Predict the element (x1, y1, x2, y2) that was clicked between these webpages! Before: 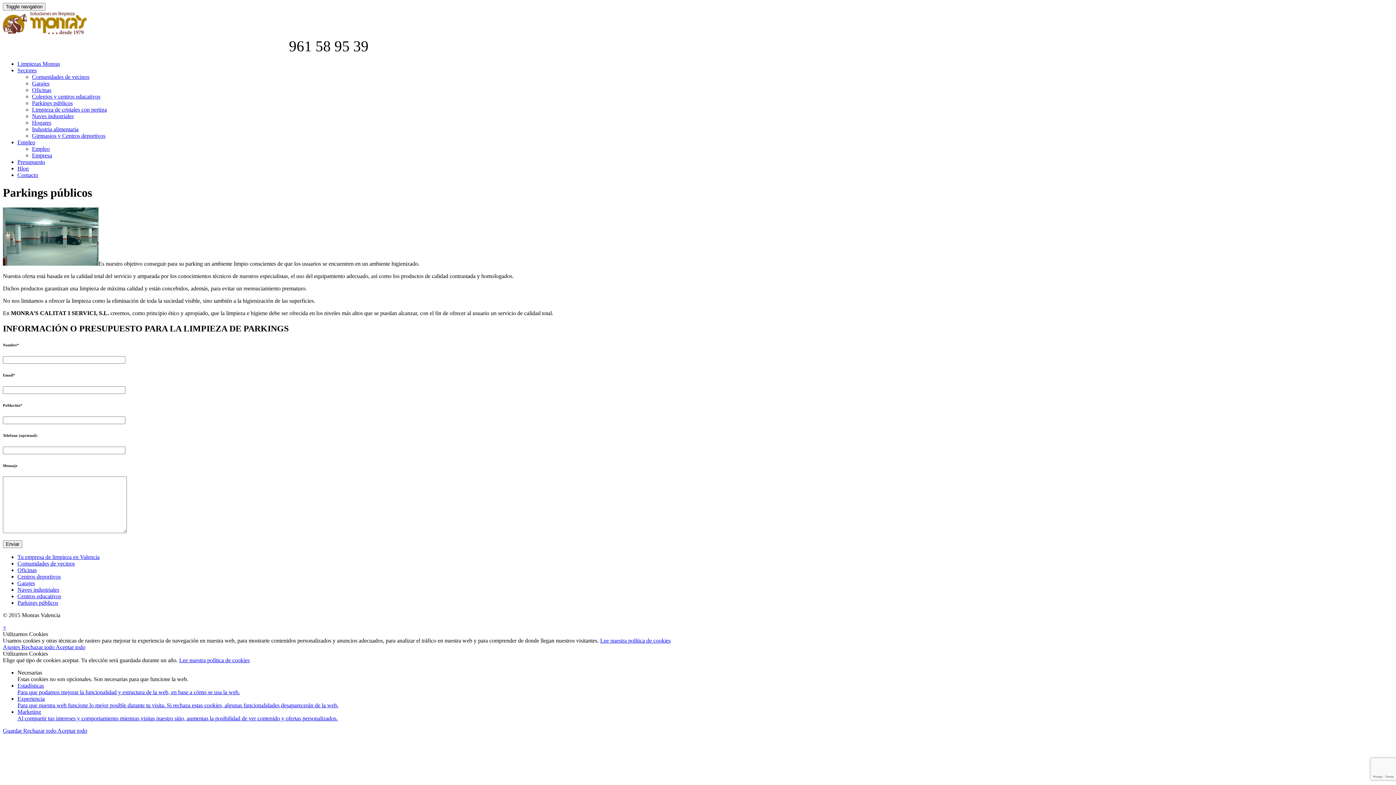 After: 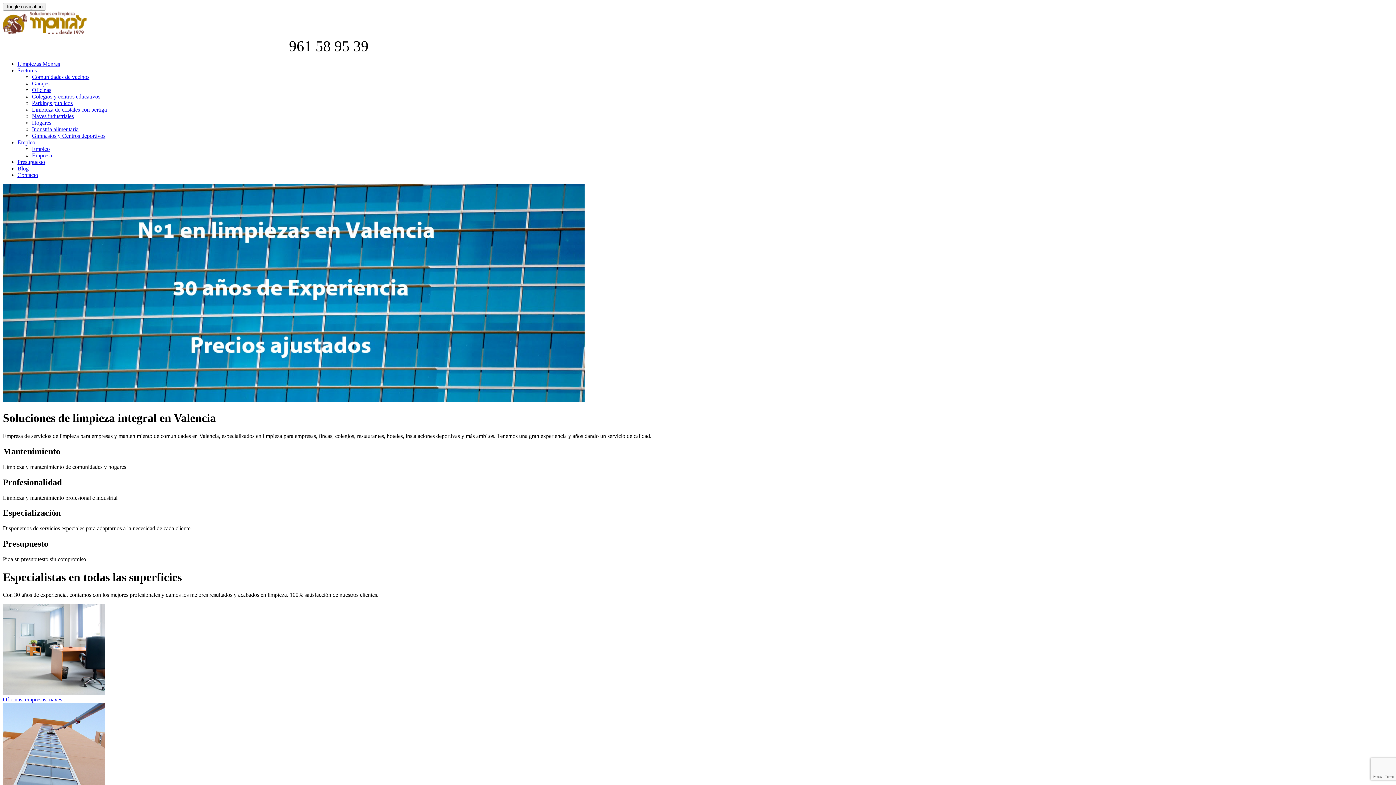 Action: bbox: (2, 30, 86, 37)